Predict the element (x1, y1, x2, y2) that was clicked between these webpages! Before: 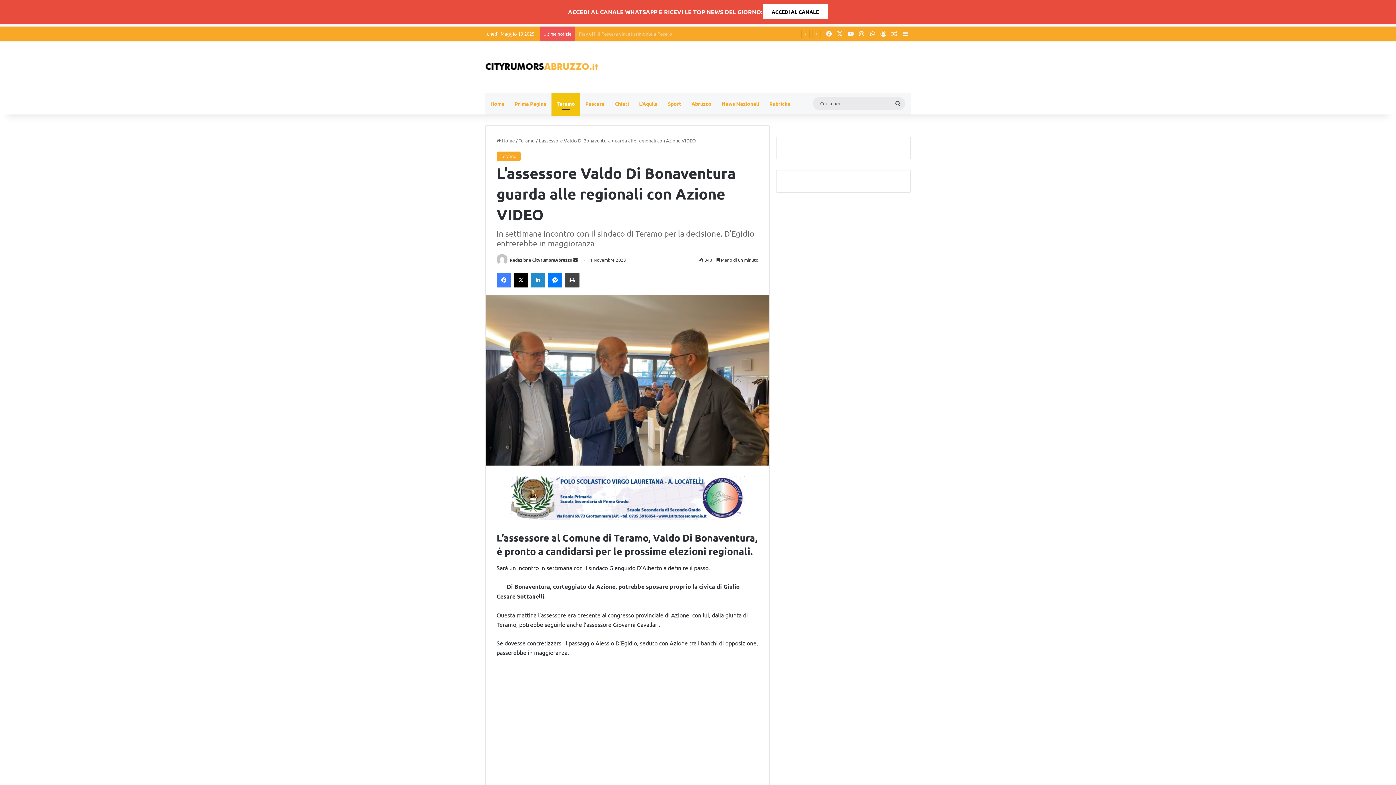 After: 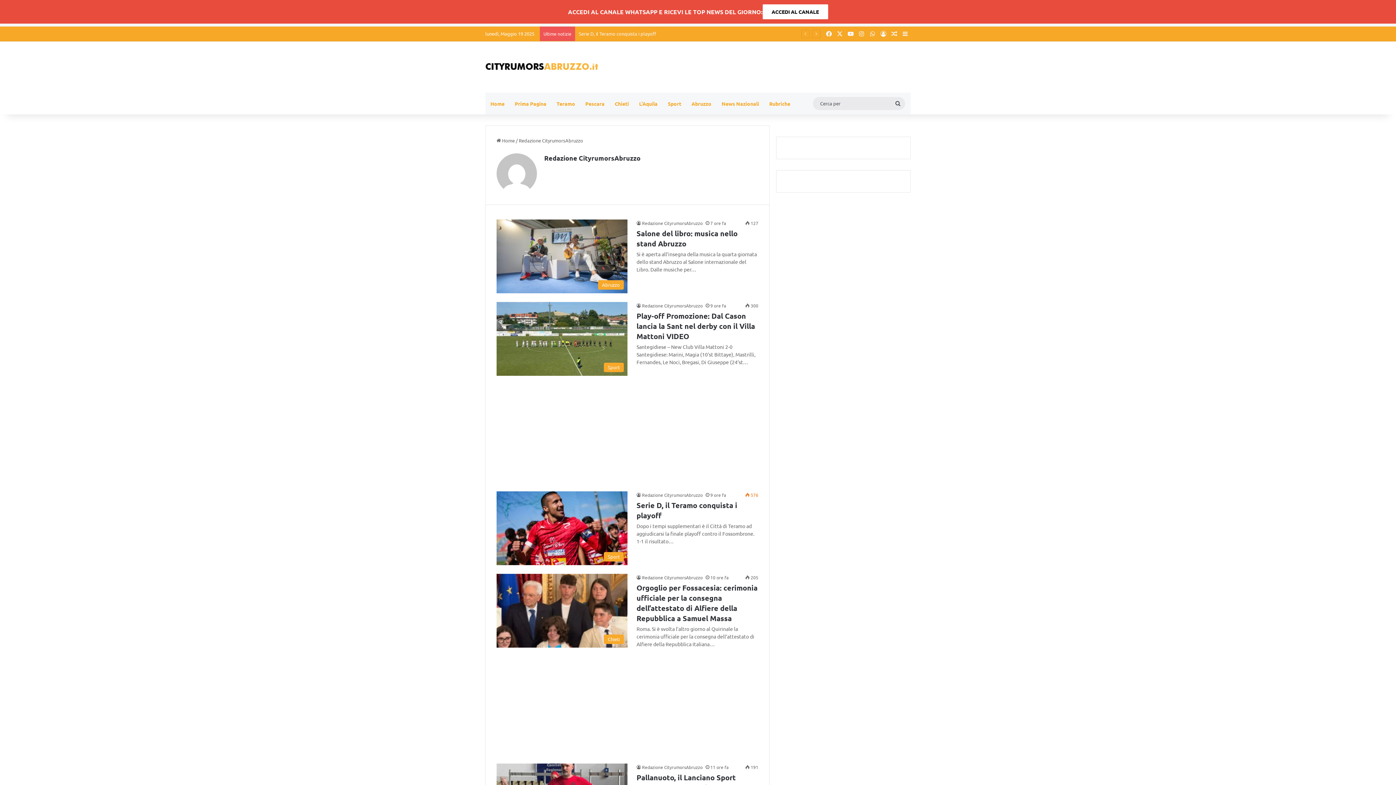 Action: bbox: (496, 257, 508, 262)